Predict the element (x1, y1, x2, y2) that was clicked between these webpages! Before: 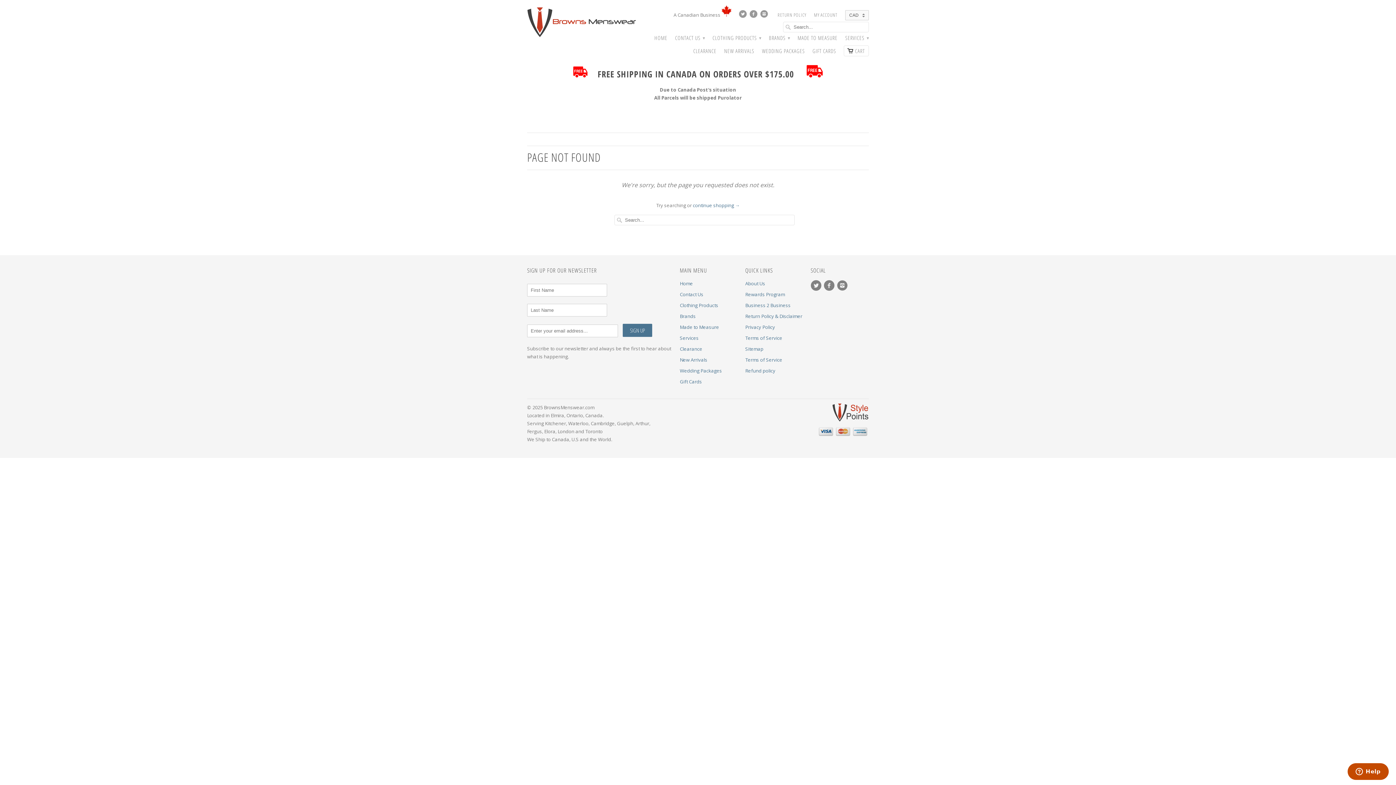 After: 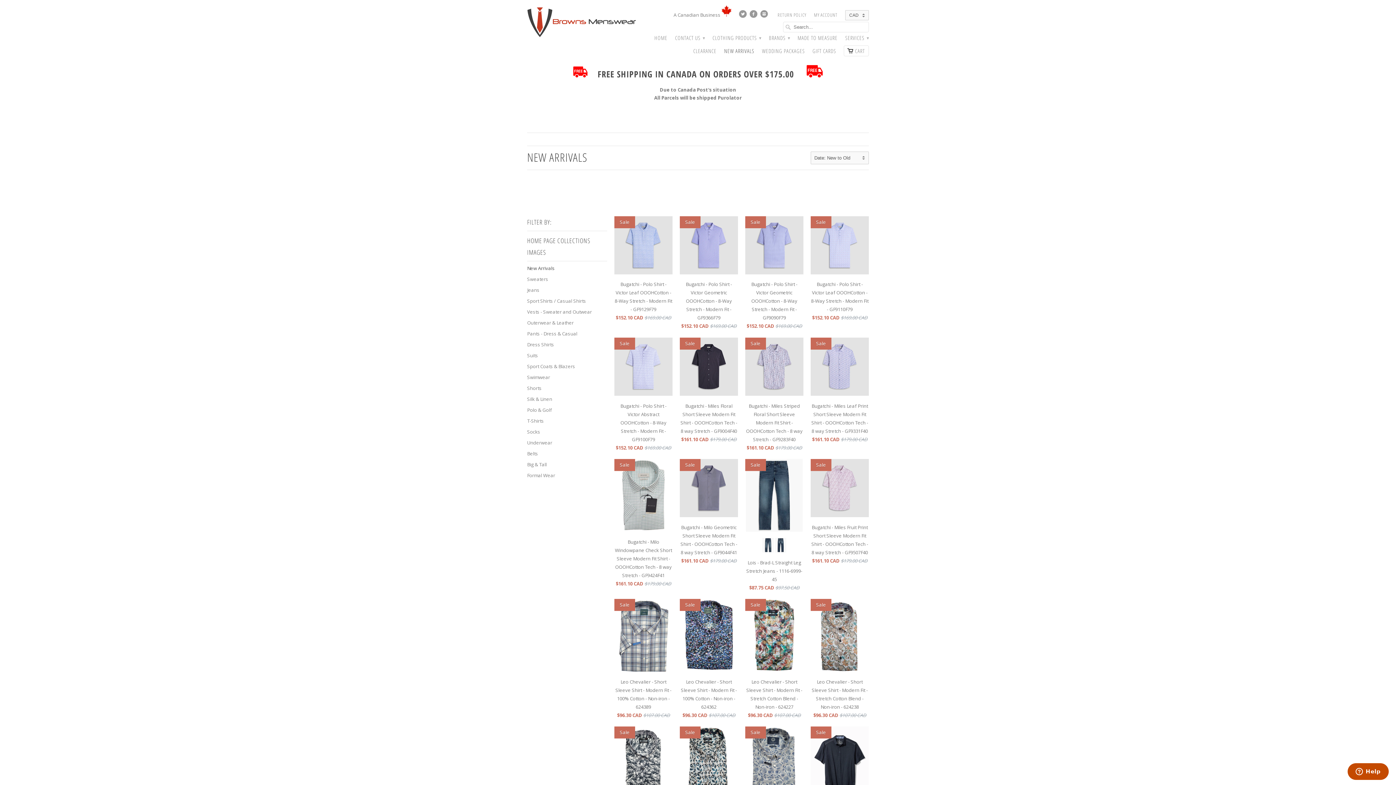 Action: label: New Arrivals bbox: (680, 356, 707, 363)